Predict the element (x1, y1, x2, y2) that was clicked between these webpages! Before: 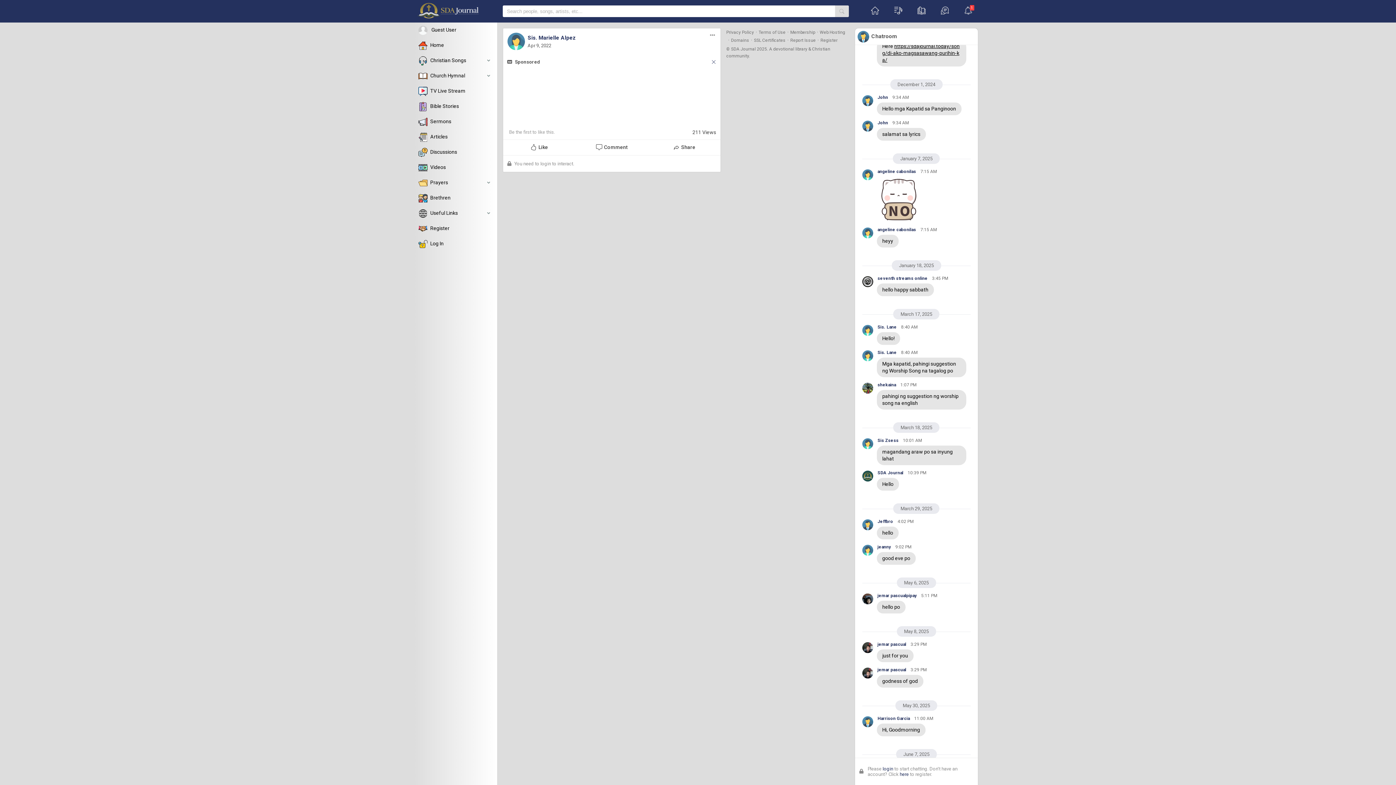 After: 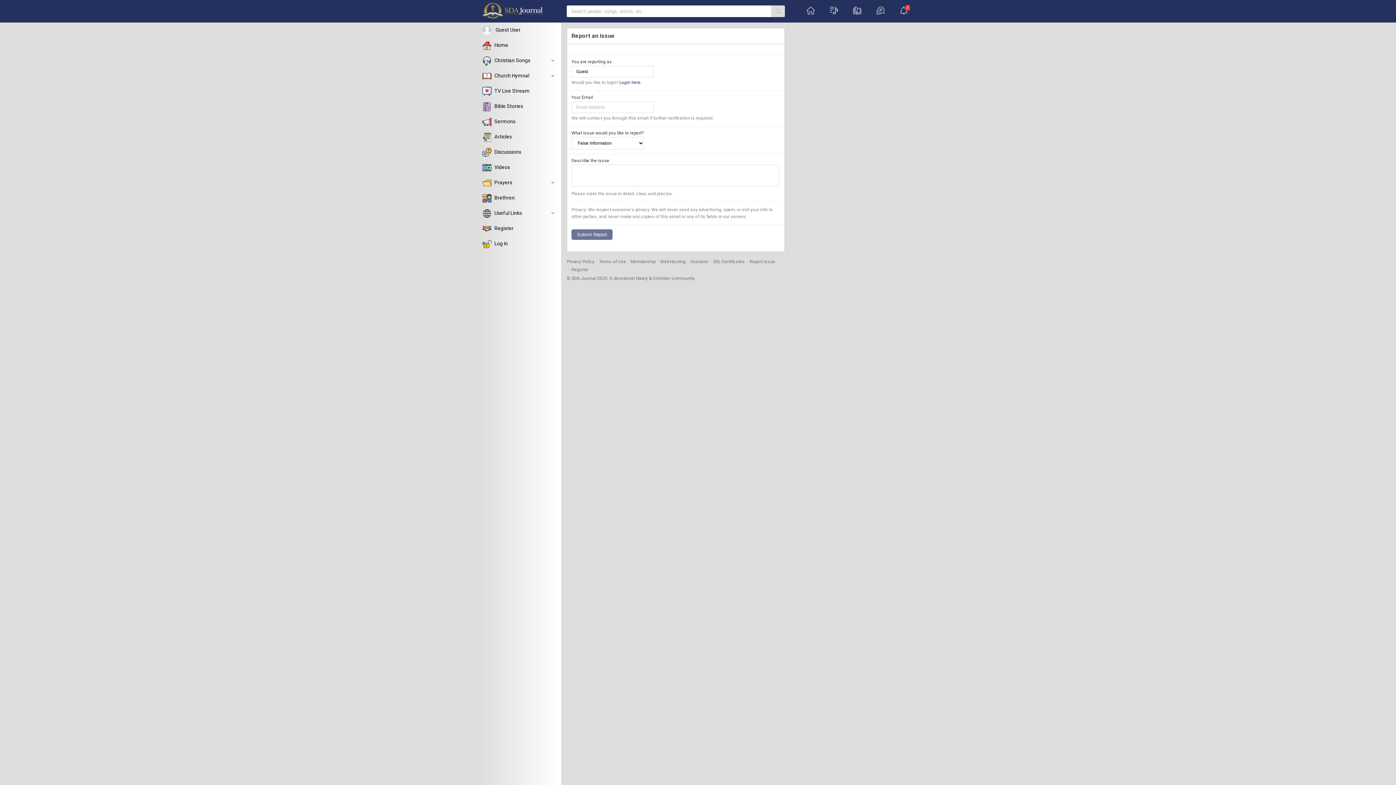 Action: bbox: (790, 37, 815, 44) label: Report Issue